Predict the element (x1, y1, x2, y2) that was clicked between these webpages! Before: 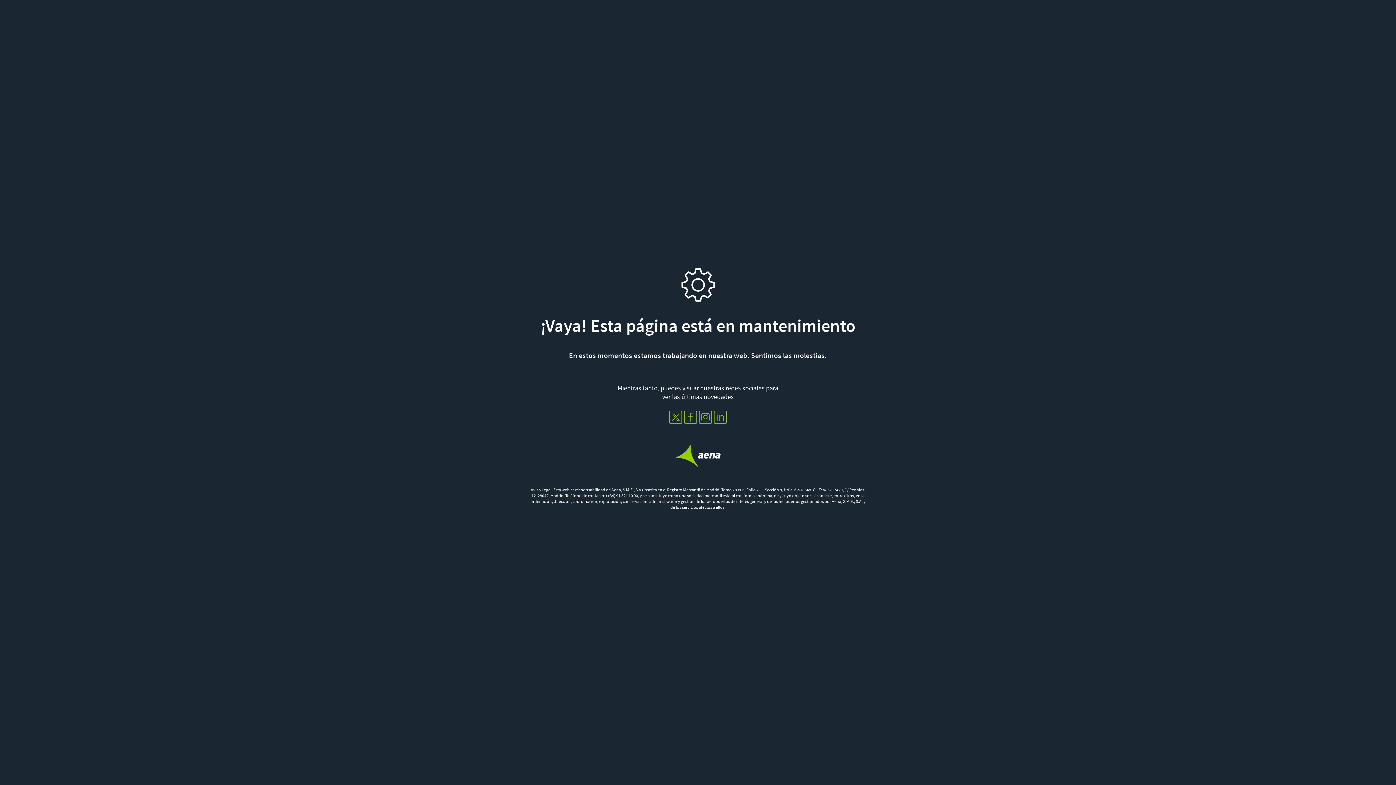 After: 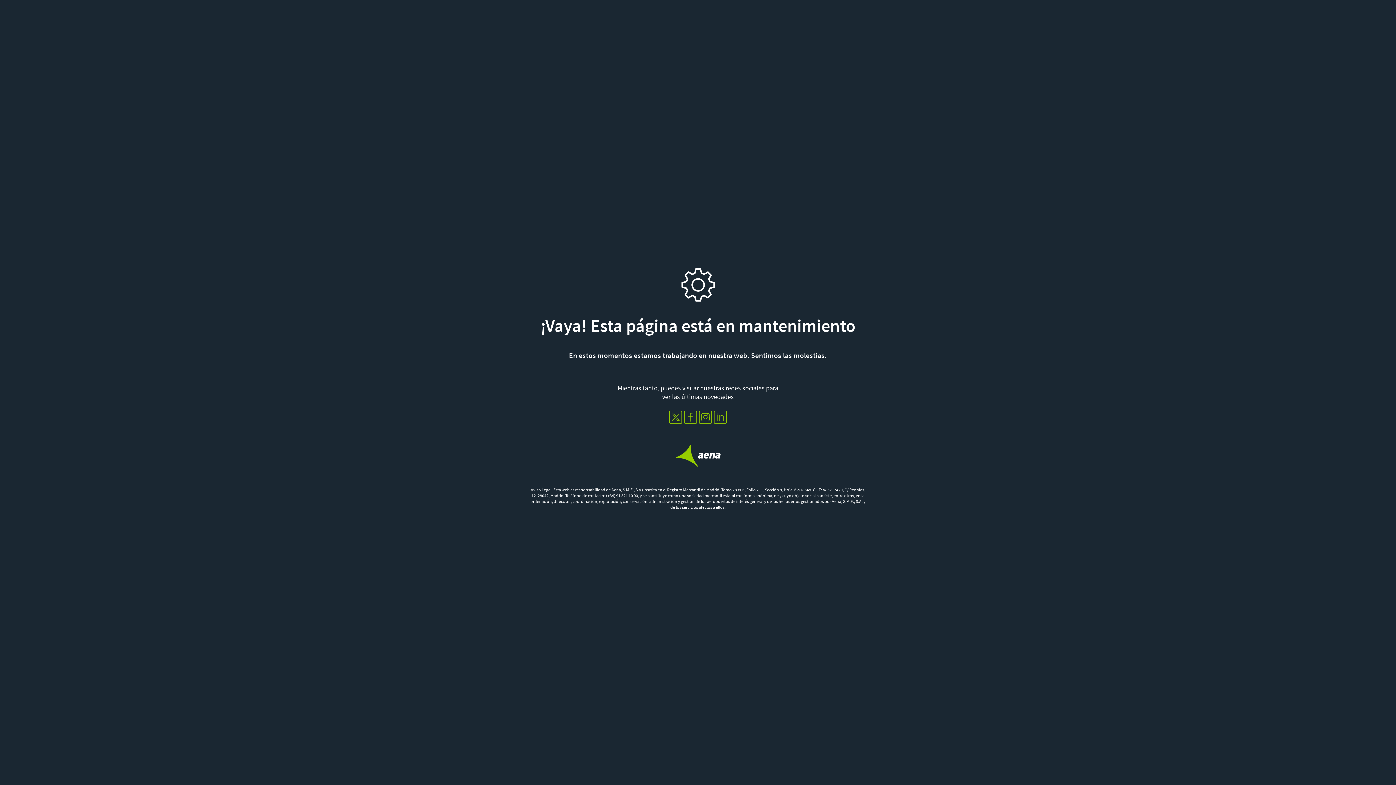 Action: bbox: (668, 410, 683, 424)